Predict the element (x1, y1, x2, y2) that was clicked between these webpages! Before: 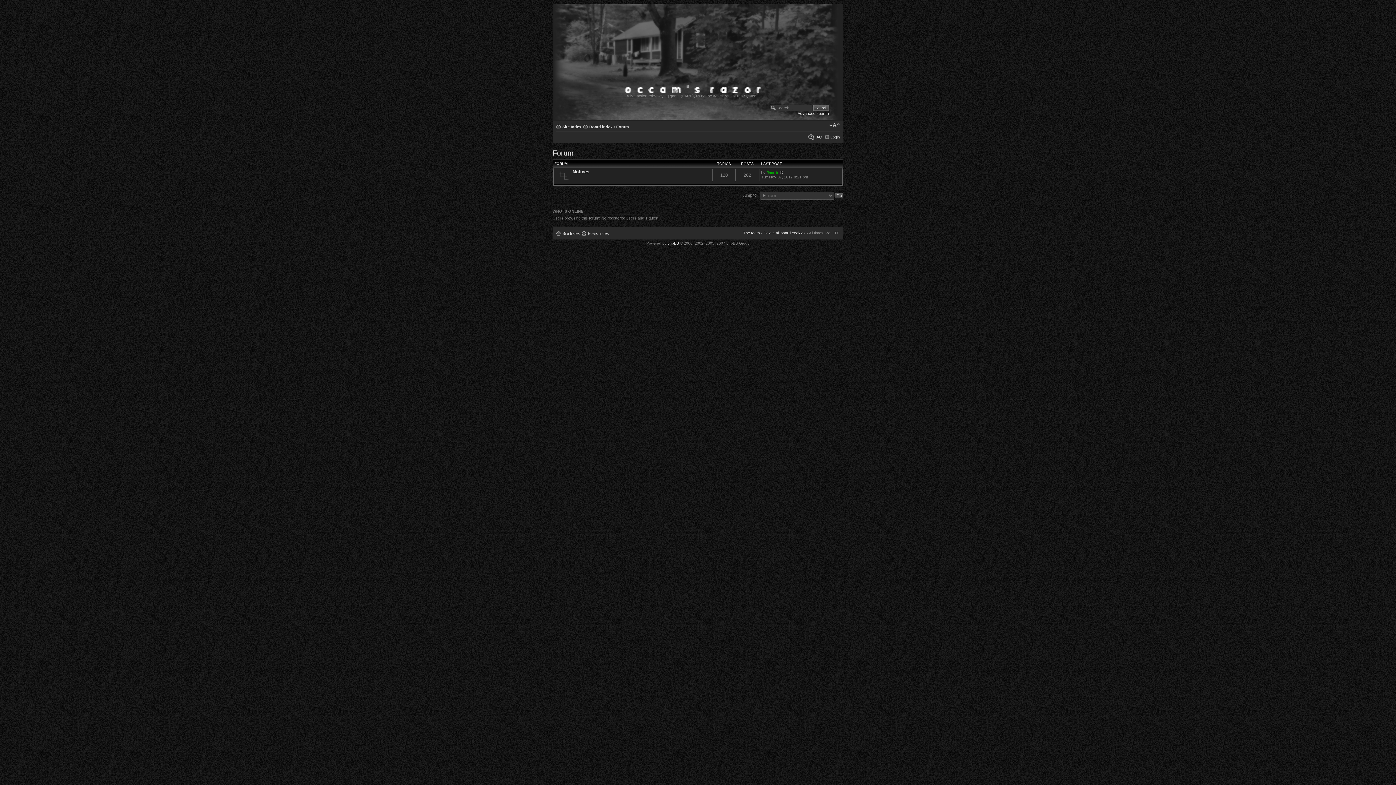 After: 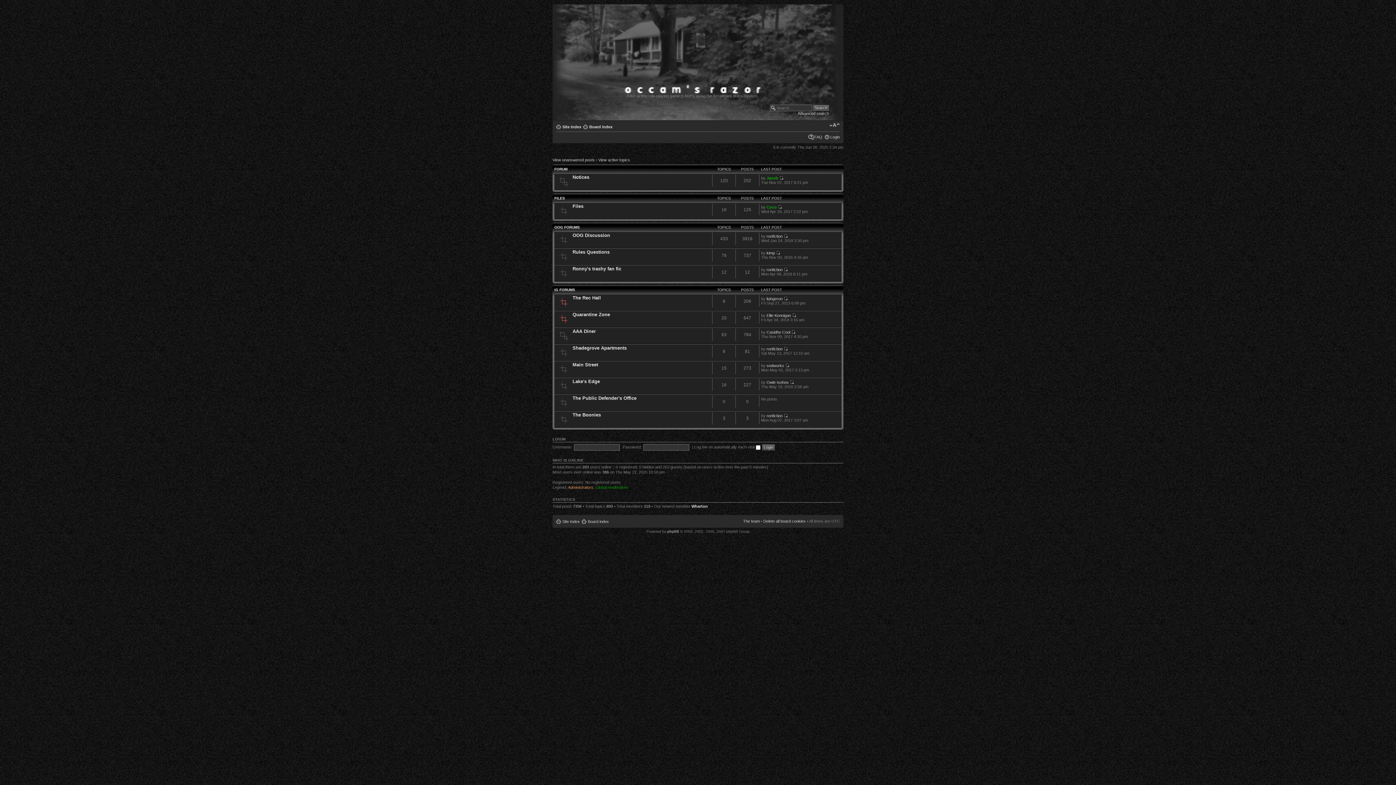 Action: bbox: (589, 124, 612, 129) label: Board index